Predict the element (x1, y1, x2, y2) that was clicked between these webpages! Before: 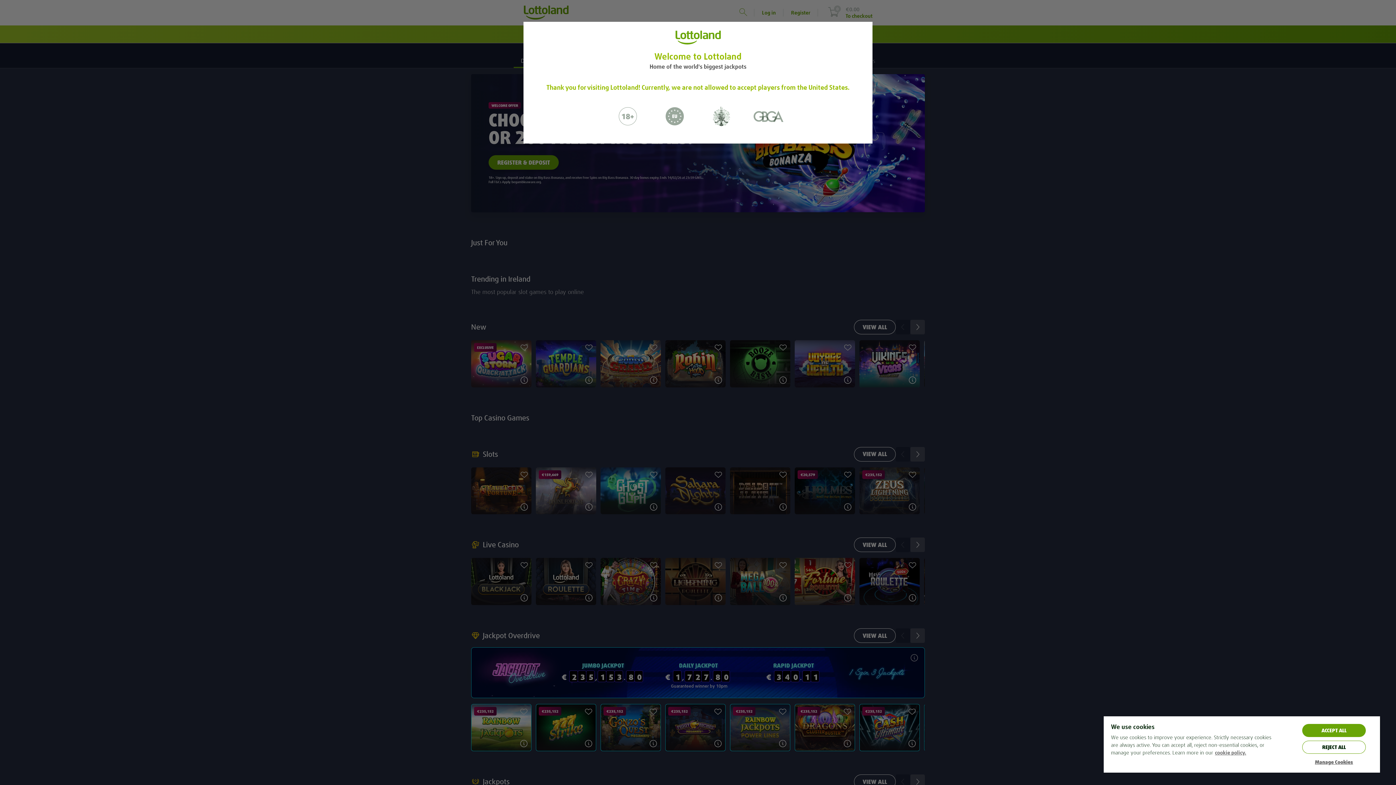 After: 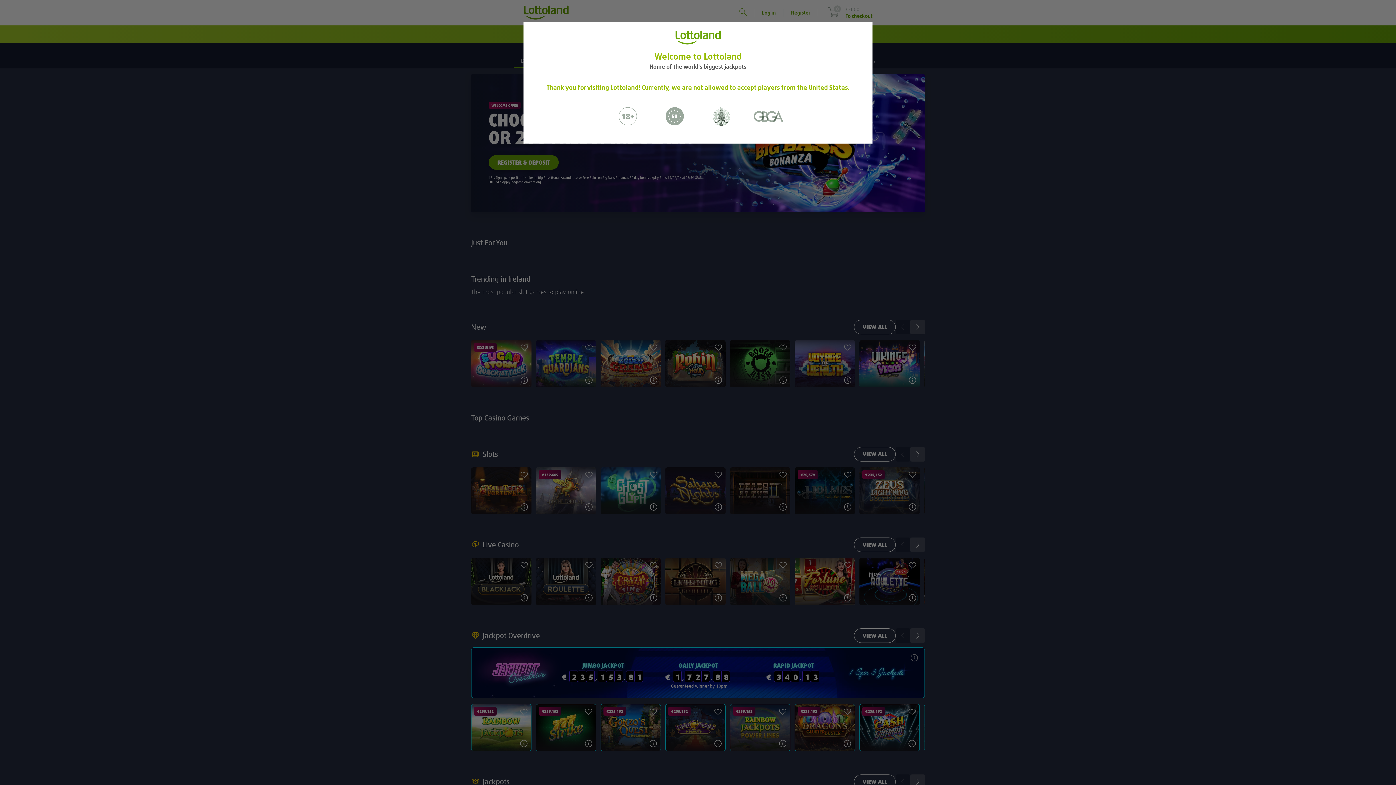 Action: bbox: (1302, 741, 1366, 754) label: REJECT ALL